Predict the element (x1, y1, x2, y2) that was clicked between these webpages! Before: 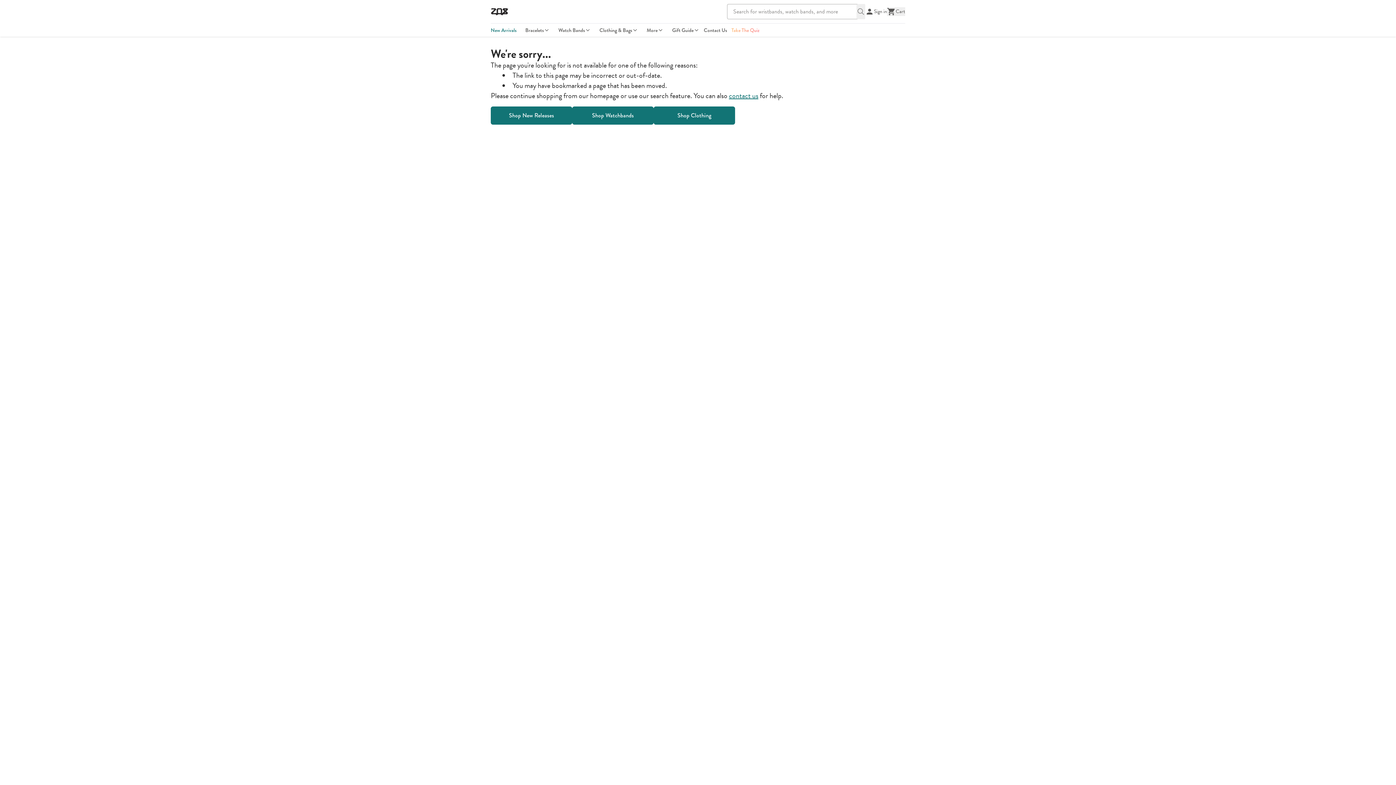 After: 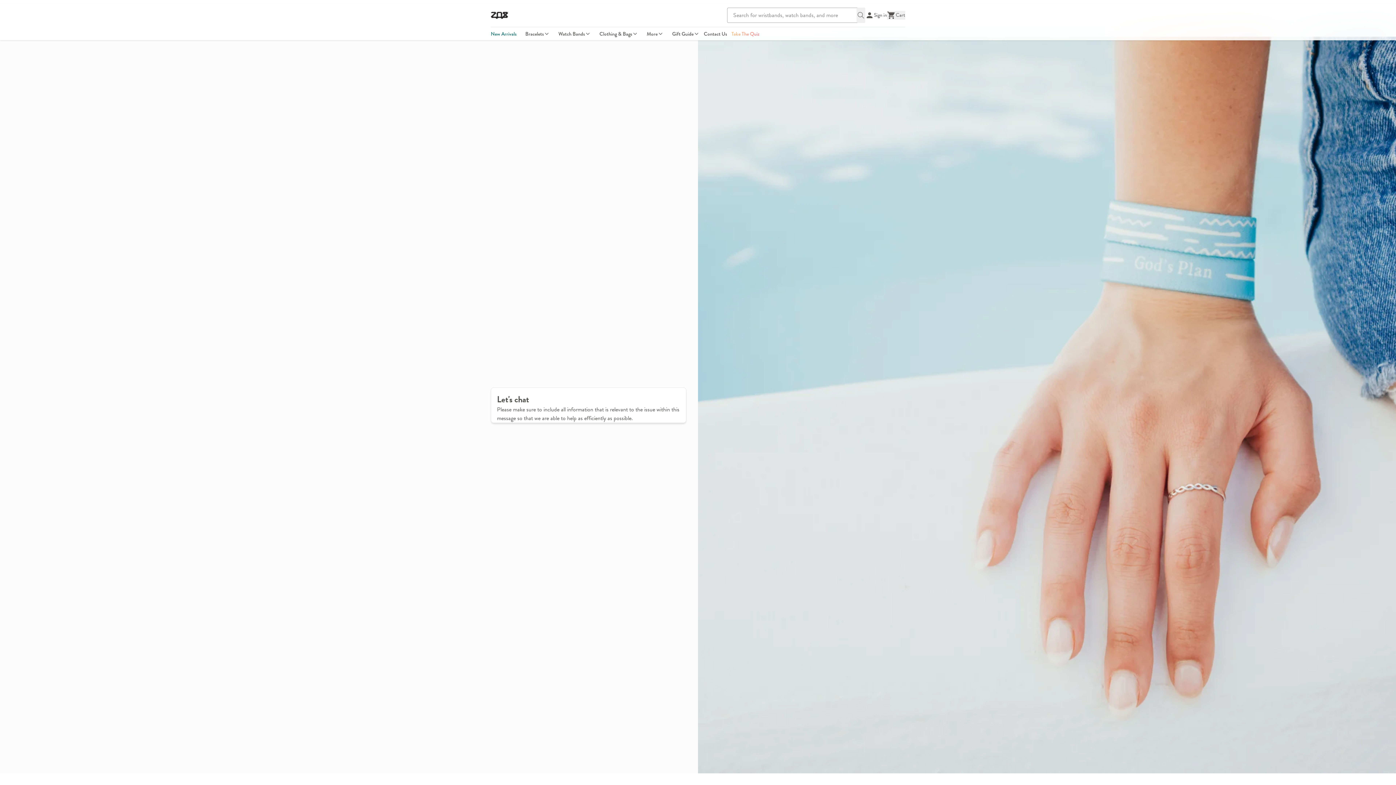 Action: bbox: (704, 23, 731, 36) label: Contact Us